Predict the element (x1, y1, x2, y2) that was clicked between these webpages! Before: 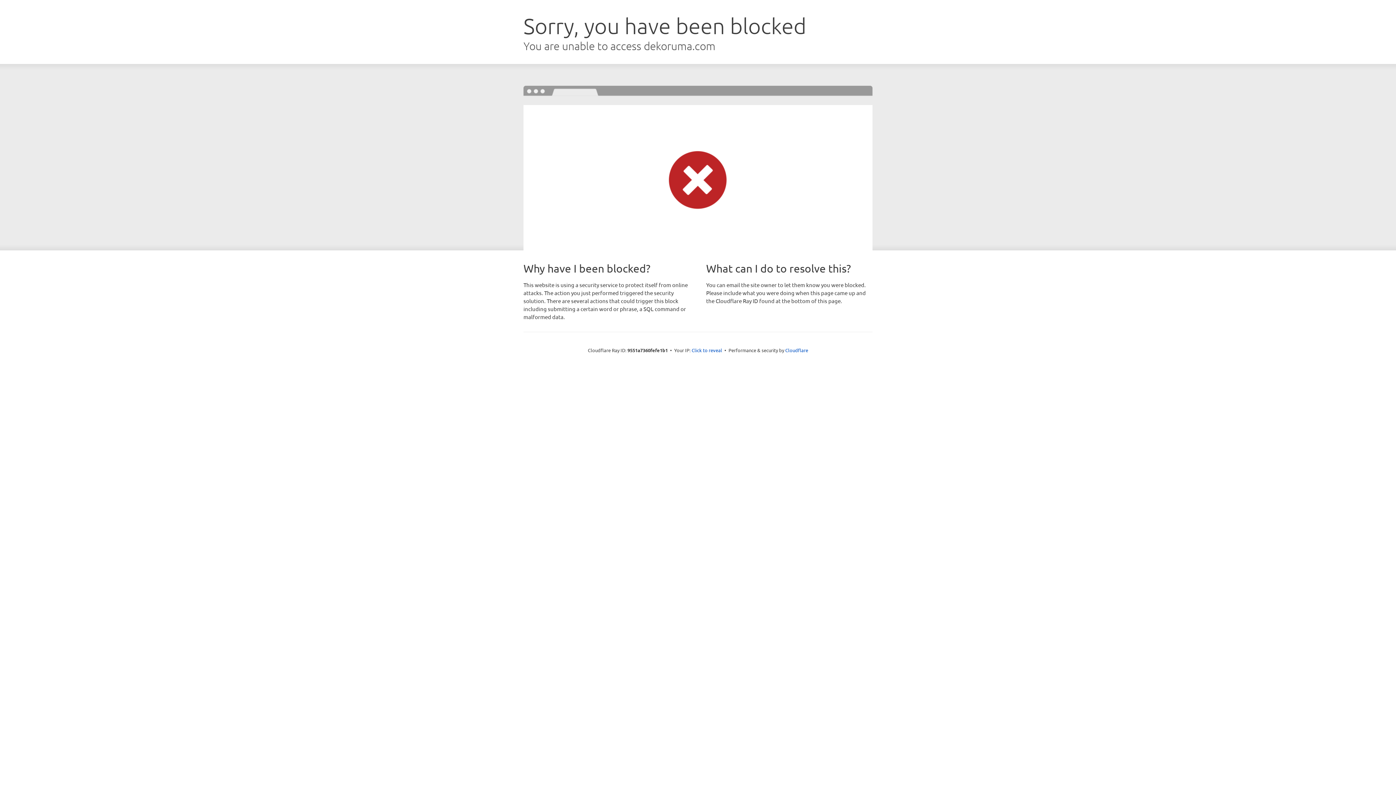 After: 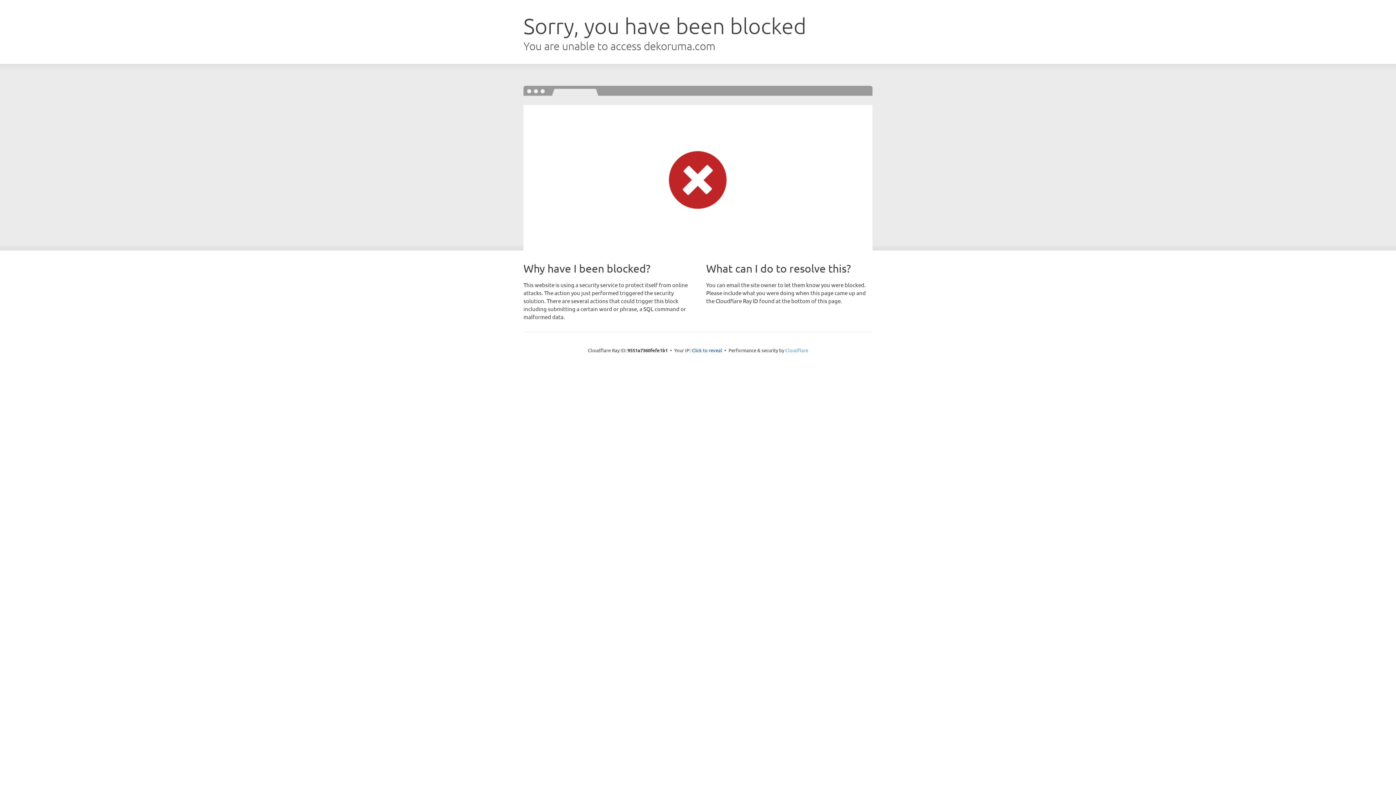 Action: label: Cloudflare bbox: (785, 347, 808, 353)